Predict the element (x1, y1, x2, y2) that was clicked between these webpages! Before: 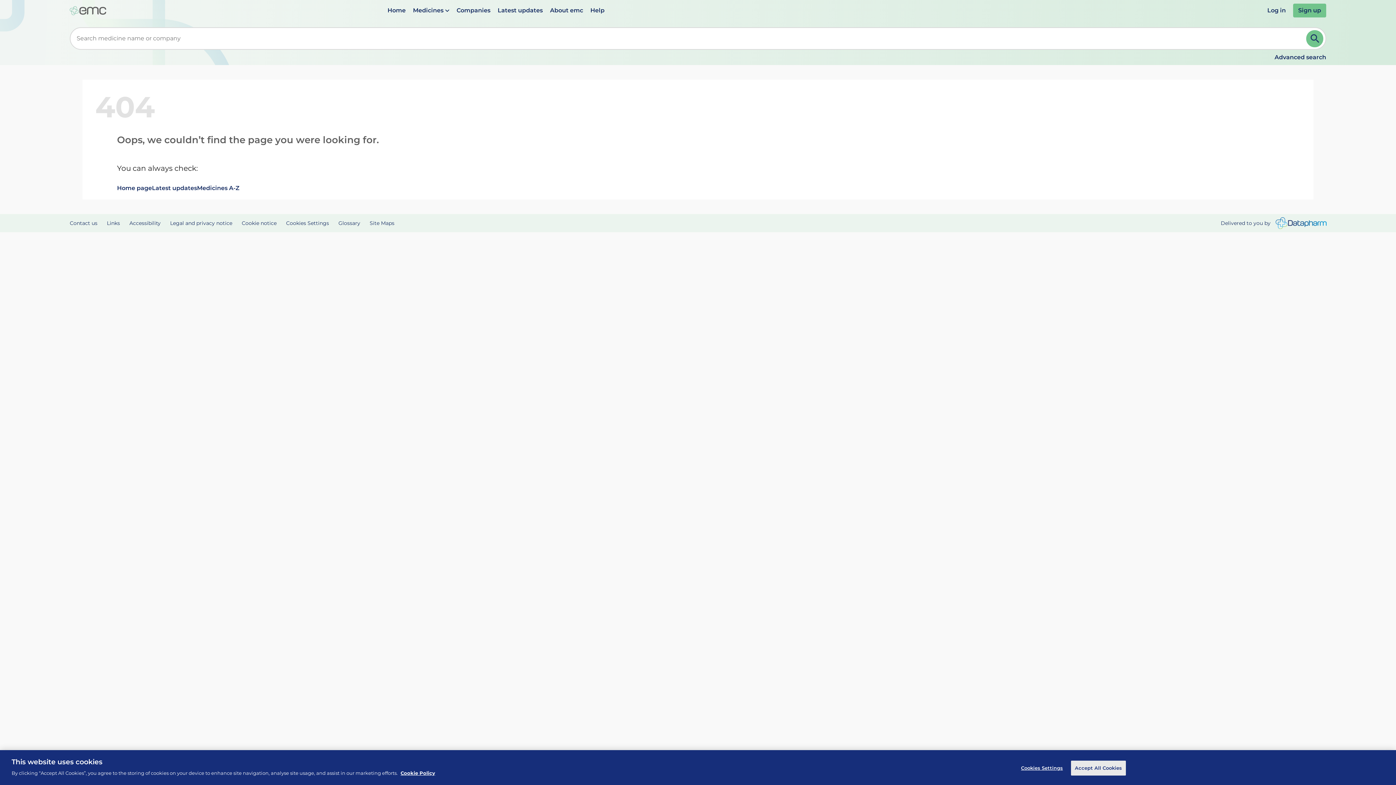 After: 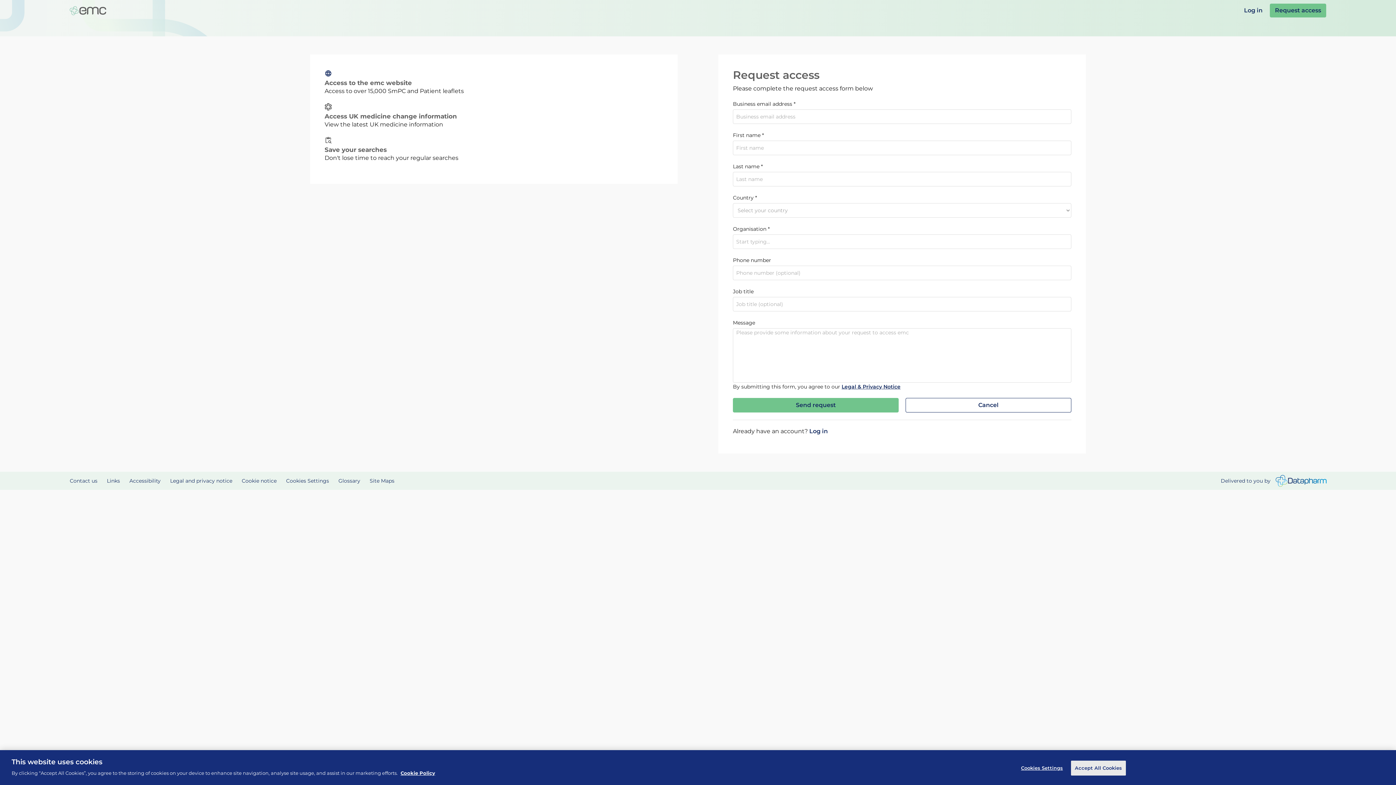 Action: bbox: (1293, 3, 1326, 17) label: Sign up